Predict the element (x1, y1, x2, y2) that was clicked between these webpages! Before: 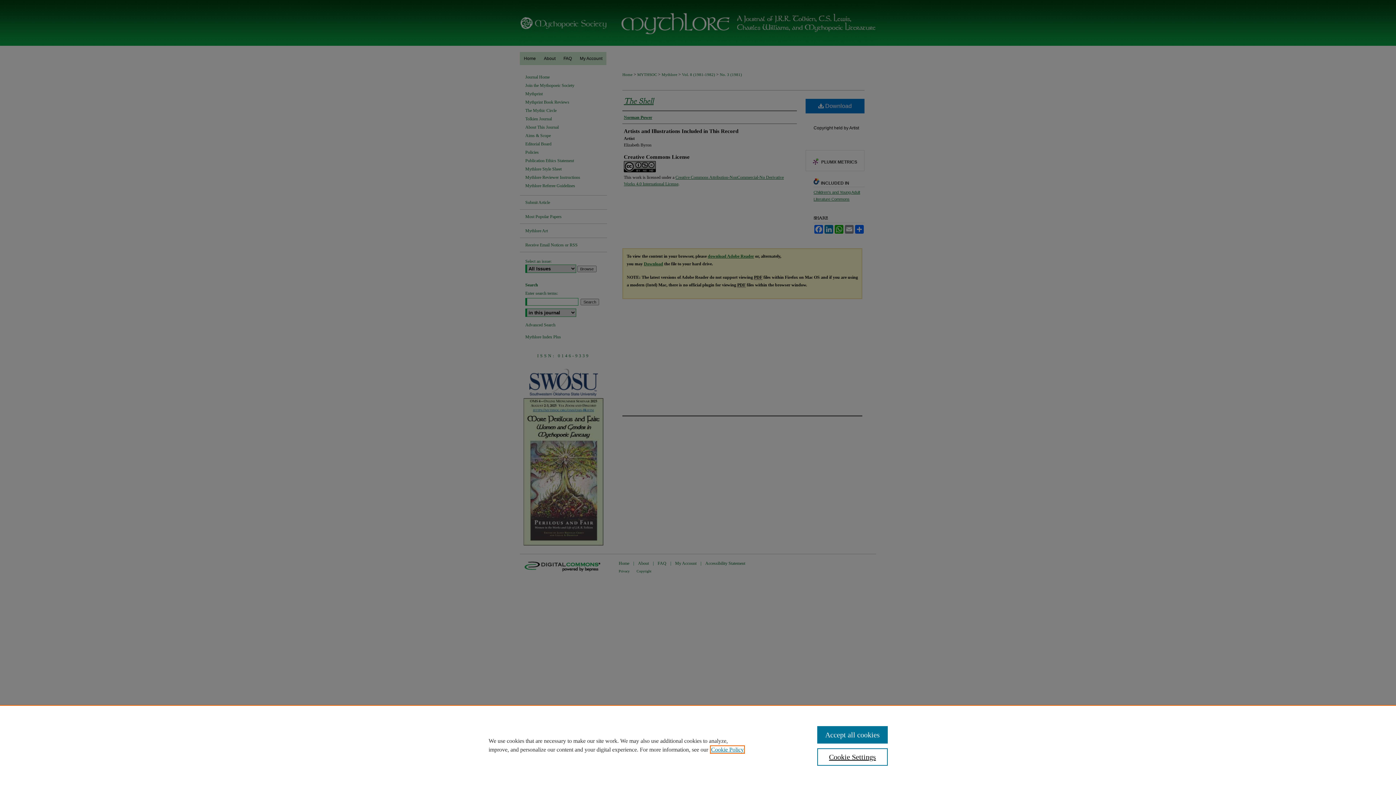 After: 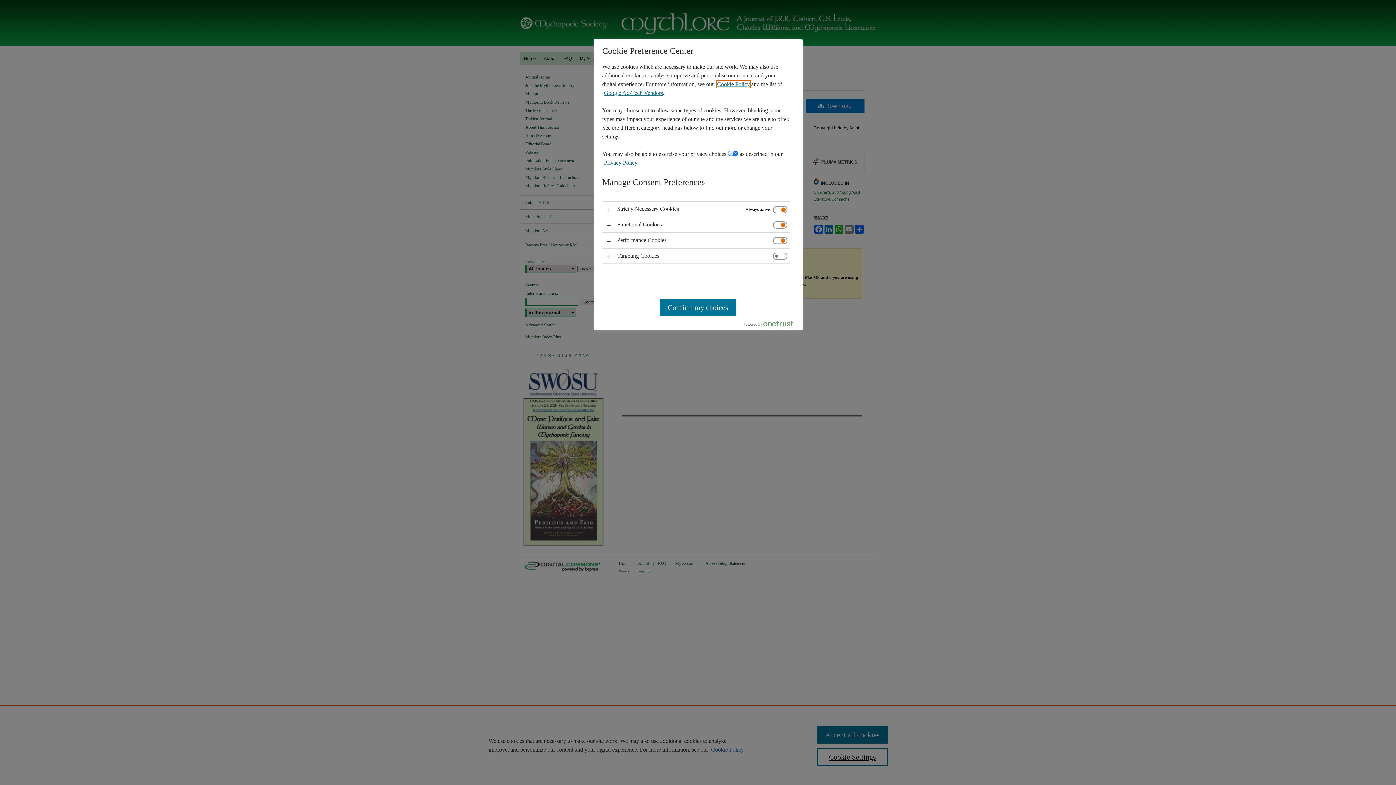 Action: bbox: (817, 748, 887, 766) label: Cookie Settings